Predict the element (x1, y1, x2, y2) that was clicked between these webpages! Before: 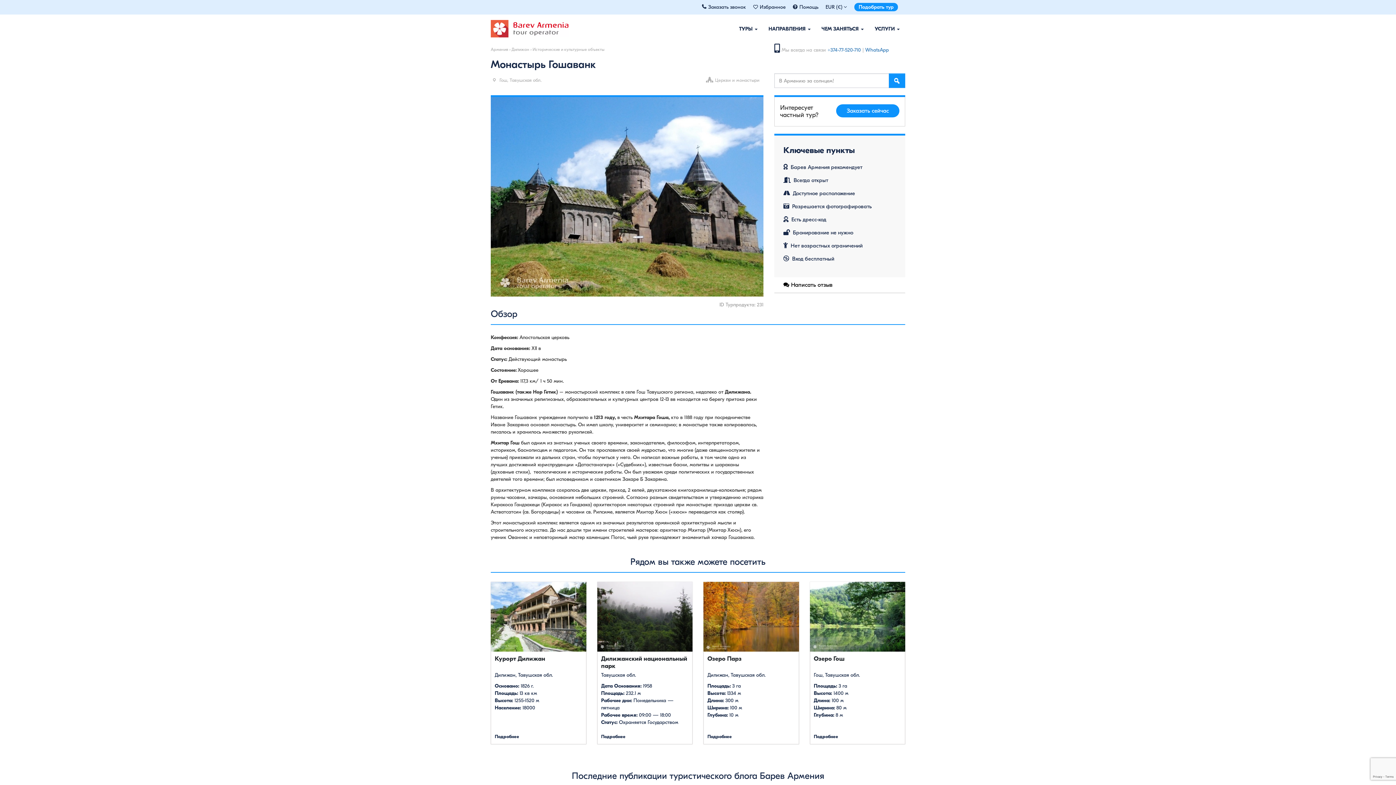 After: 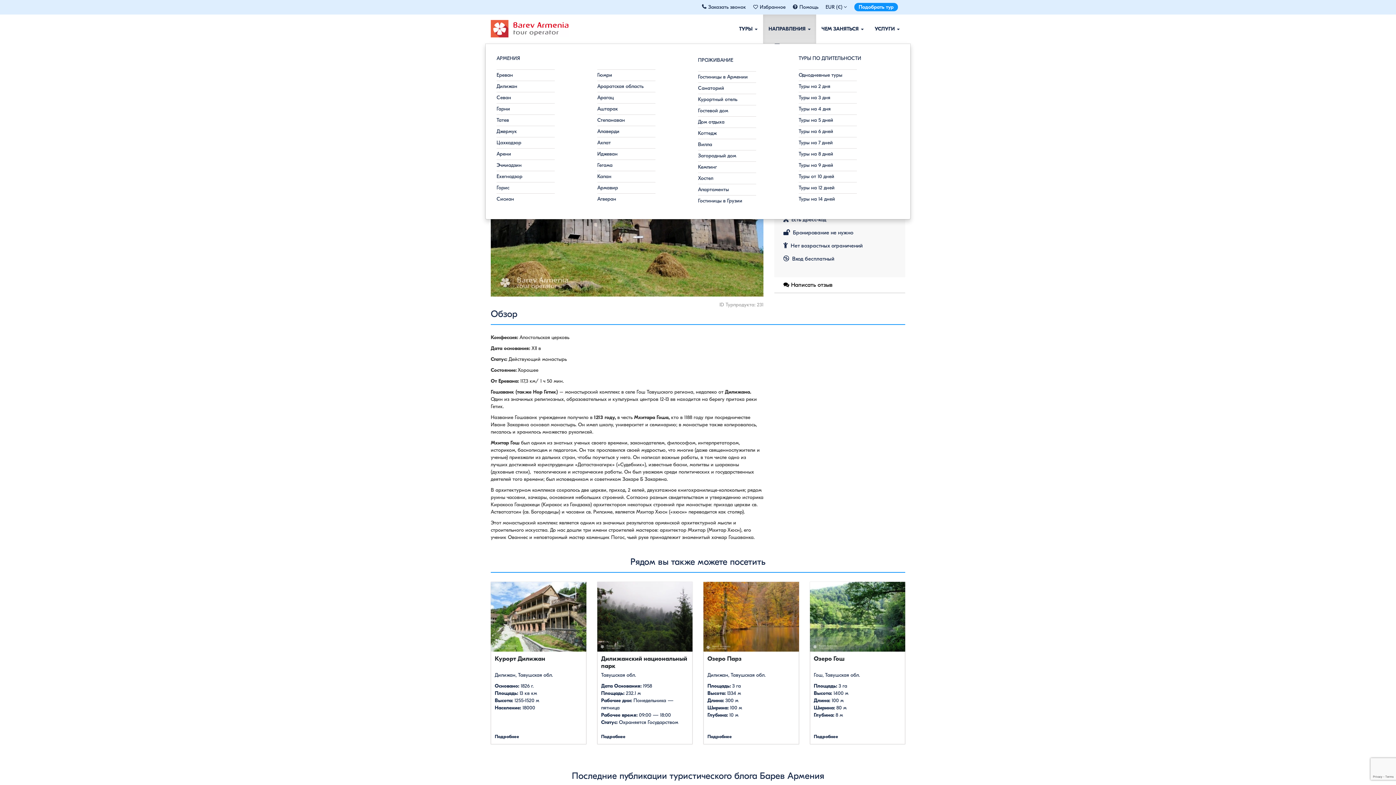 Action: bbox: (763, 14, 816, 43) label: НАПРАВЛЕНИЯ 